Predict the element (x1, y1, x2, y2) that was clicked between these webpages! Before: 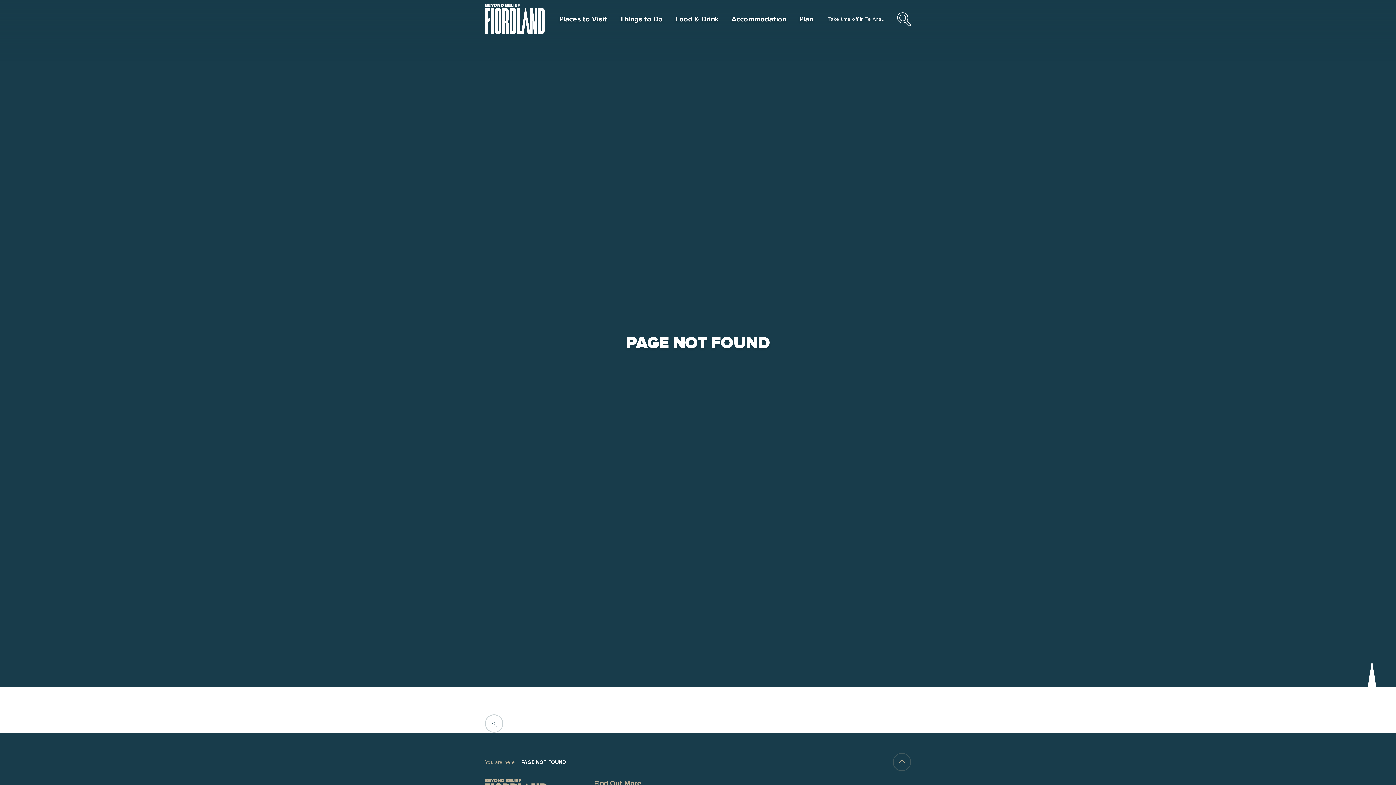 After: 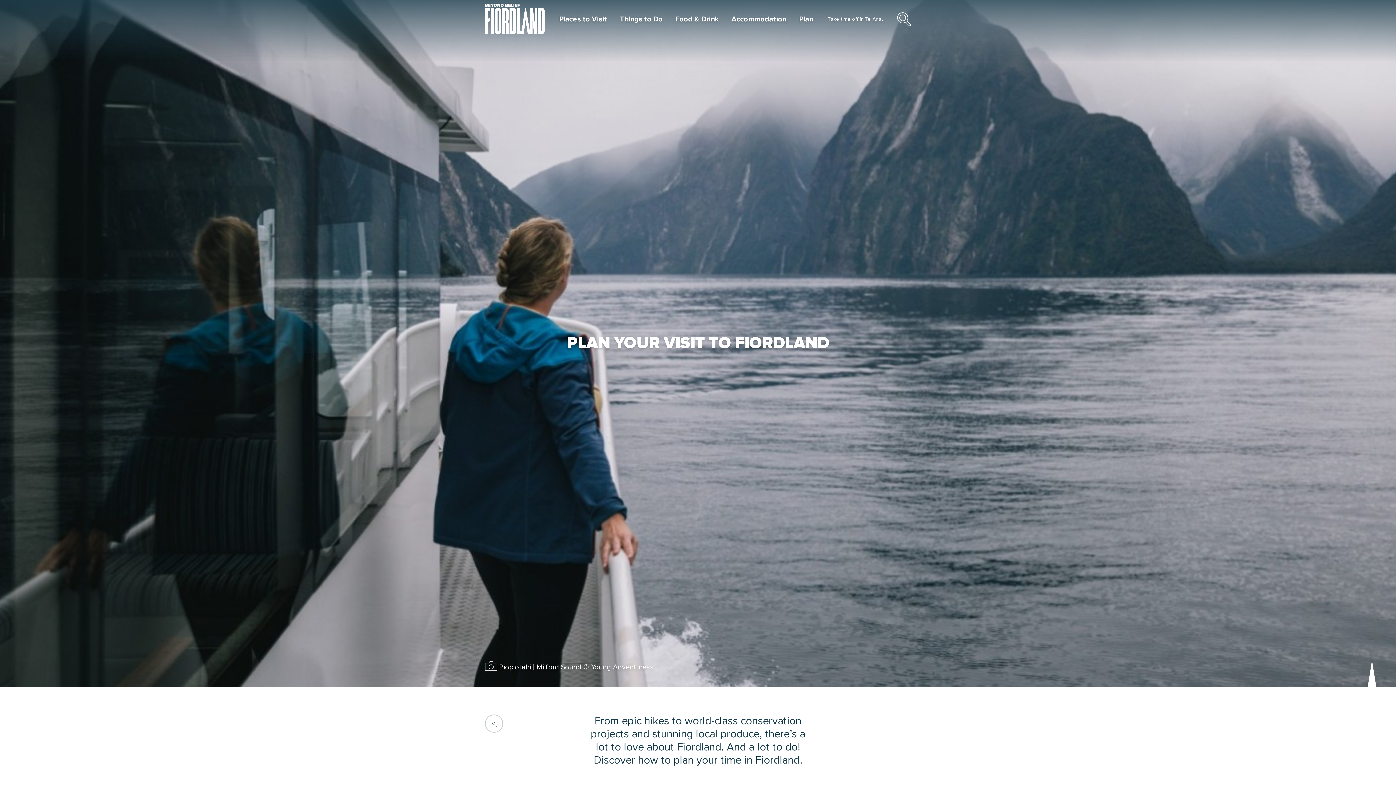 Action: label: Plan bbox: (799, 14, 813, 24)